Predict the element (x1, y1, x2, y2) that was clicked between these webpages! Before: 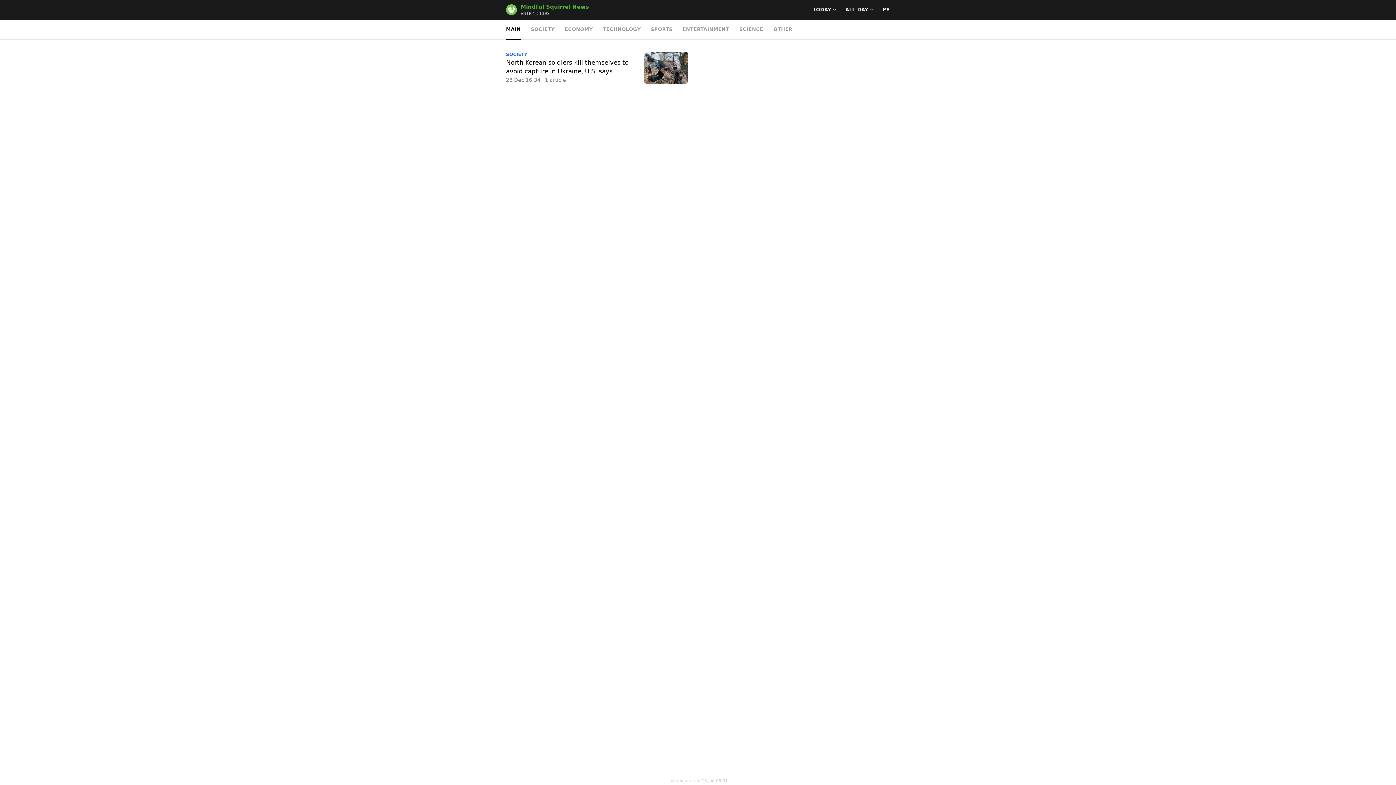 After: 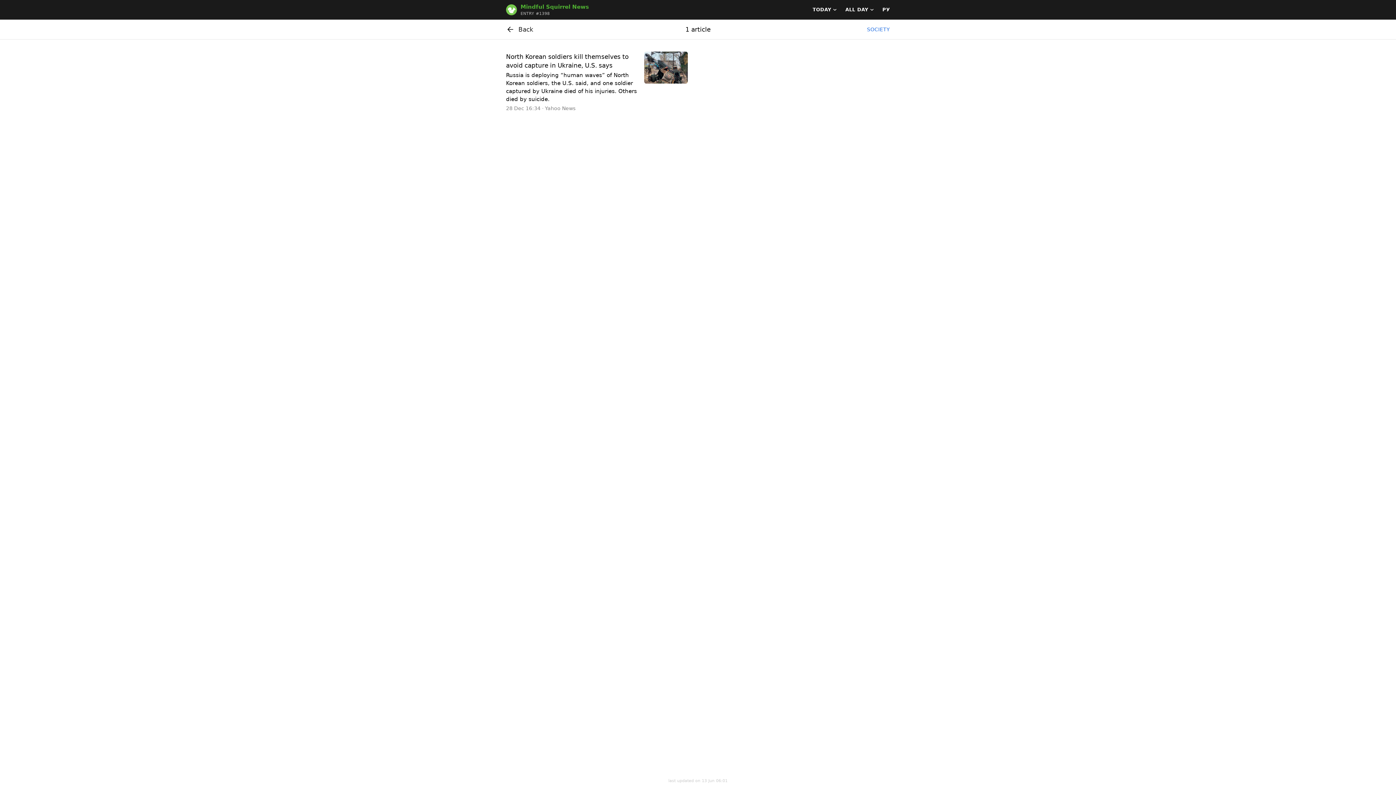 Action: label: SOCIETY
North Korean soldiers kill themselves to avoid capture in Ukraine, U.S. says
28 Dec 16:34 · 1 article bbox: (500, 47, 693, 88)